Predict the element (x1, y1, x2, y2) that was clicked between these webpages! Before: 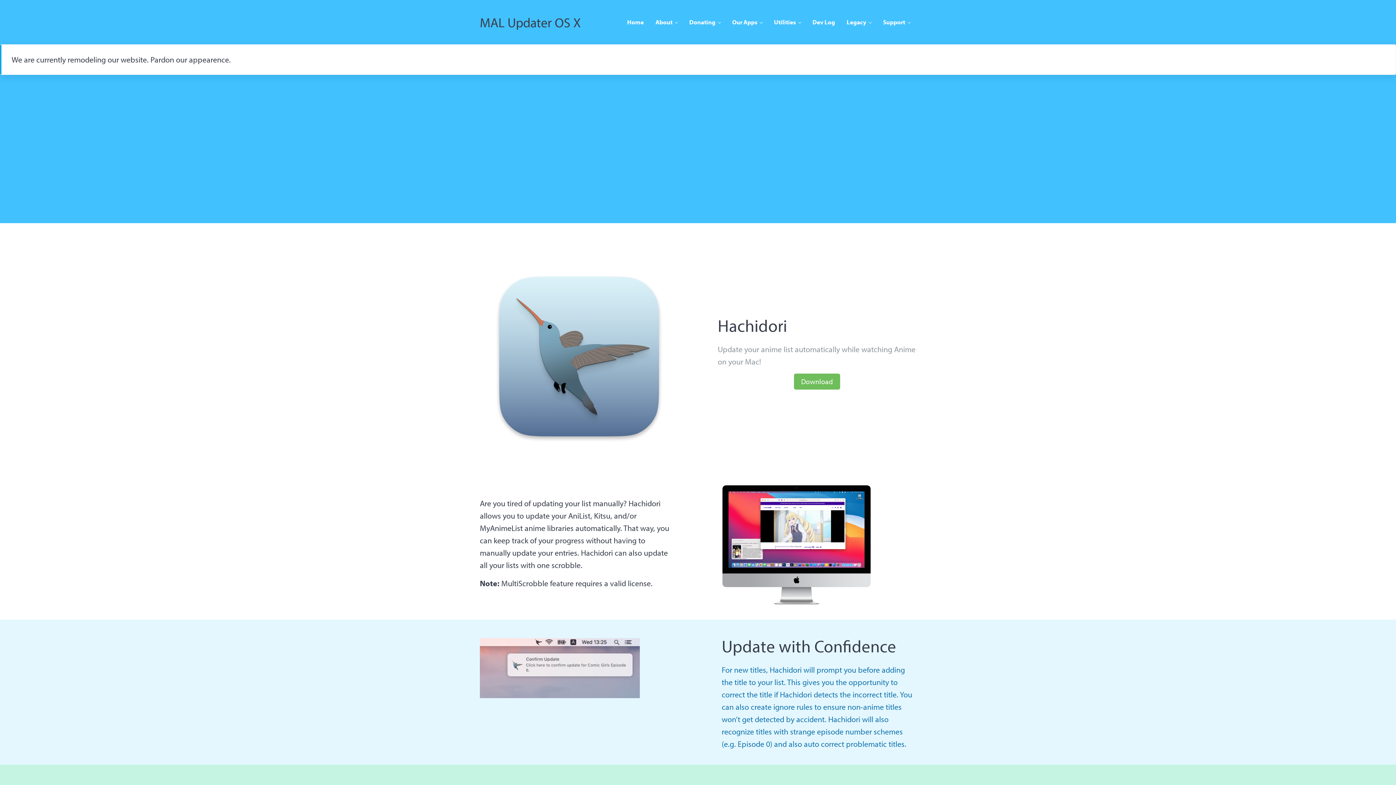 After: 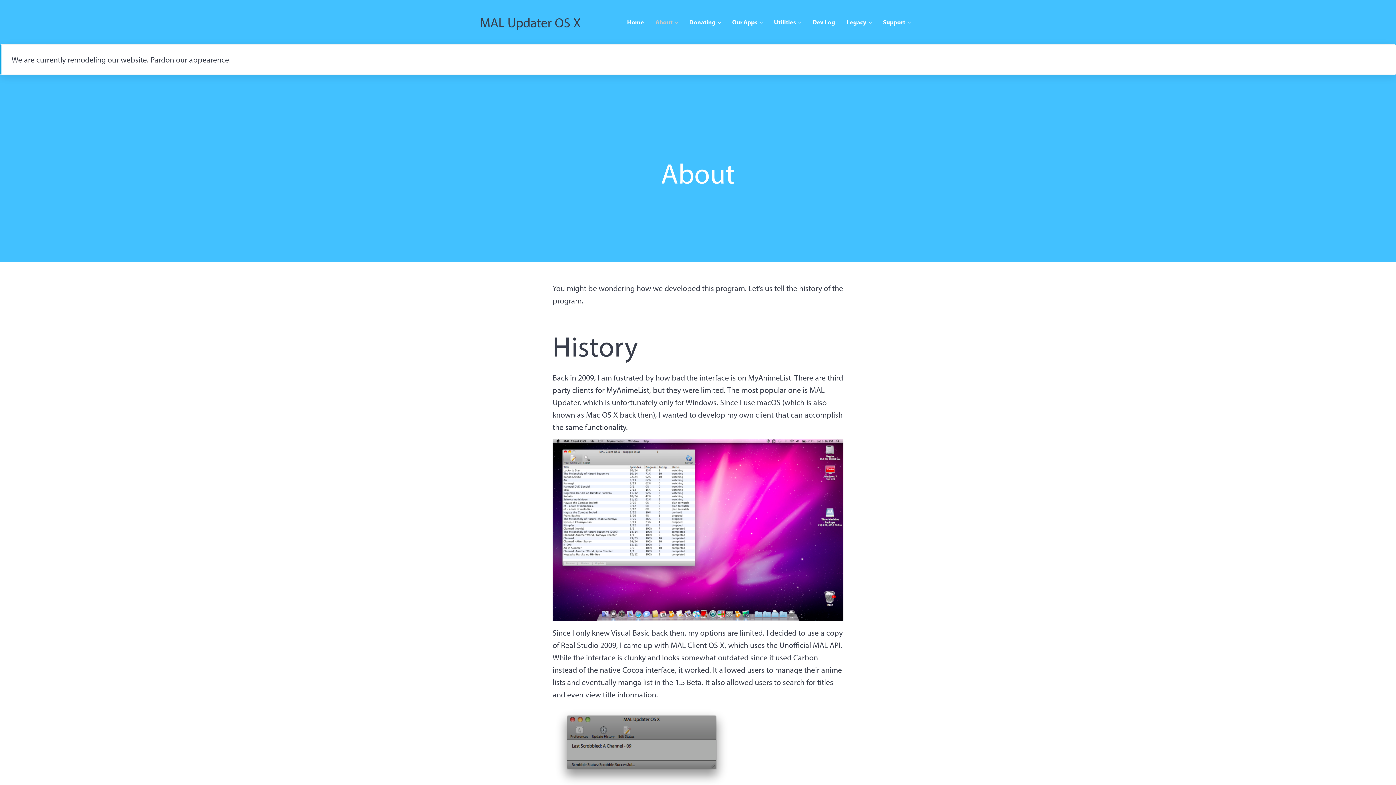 Action: bbox: (649, 12, 683, 31) label: About